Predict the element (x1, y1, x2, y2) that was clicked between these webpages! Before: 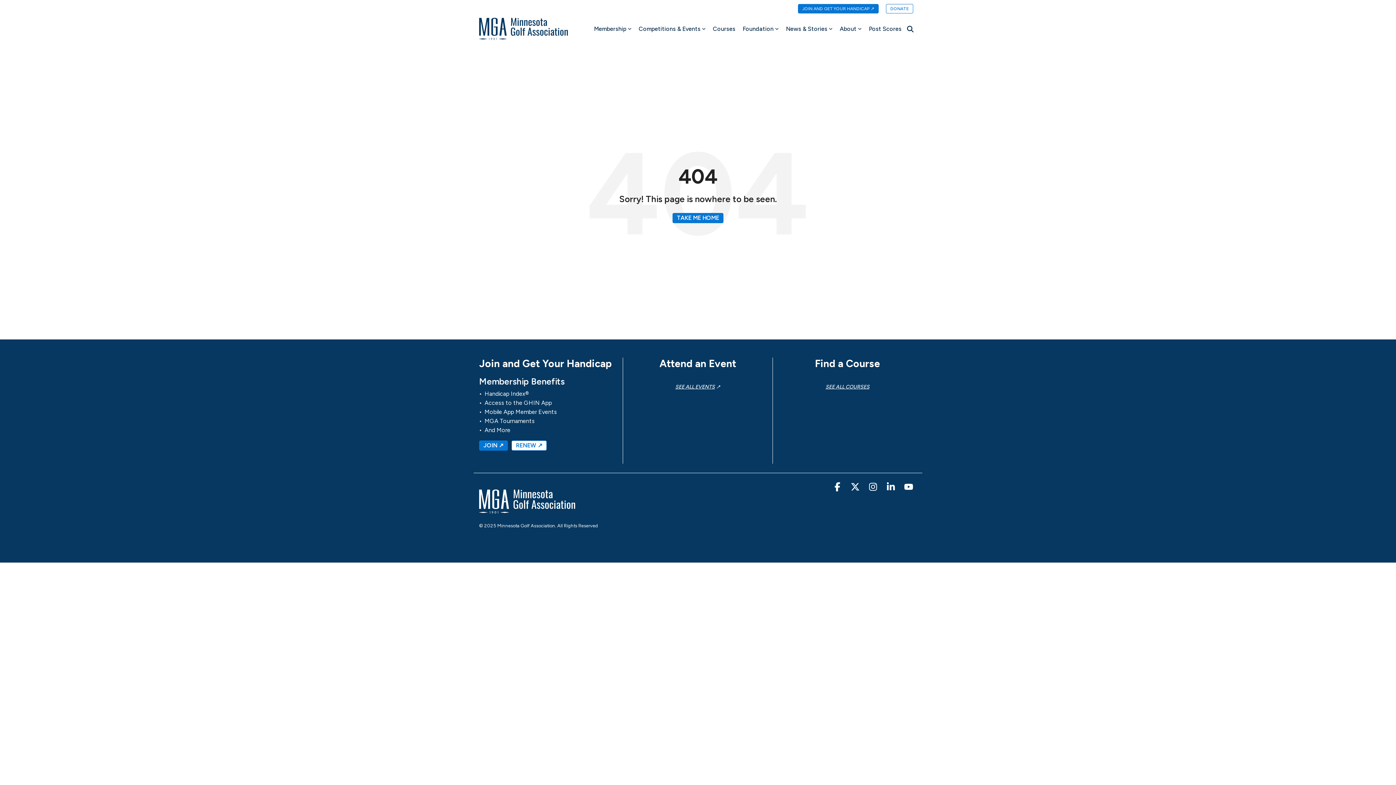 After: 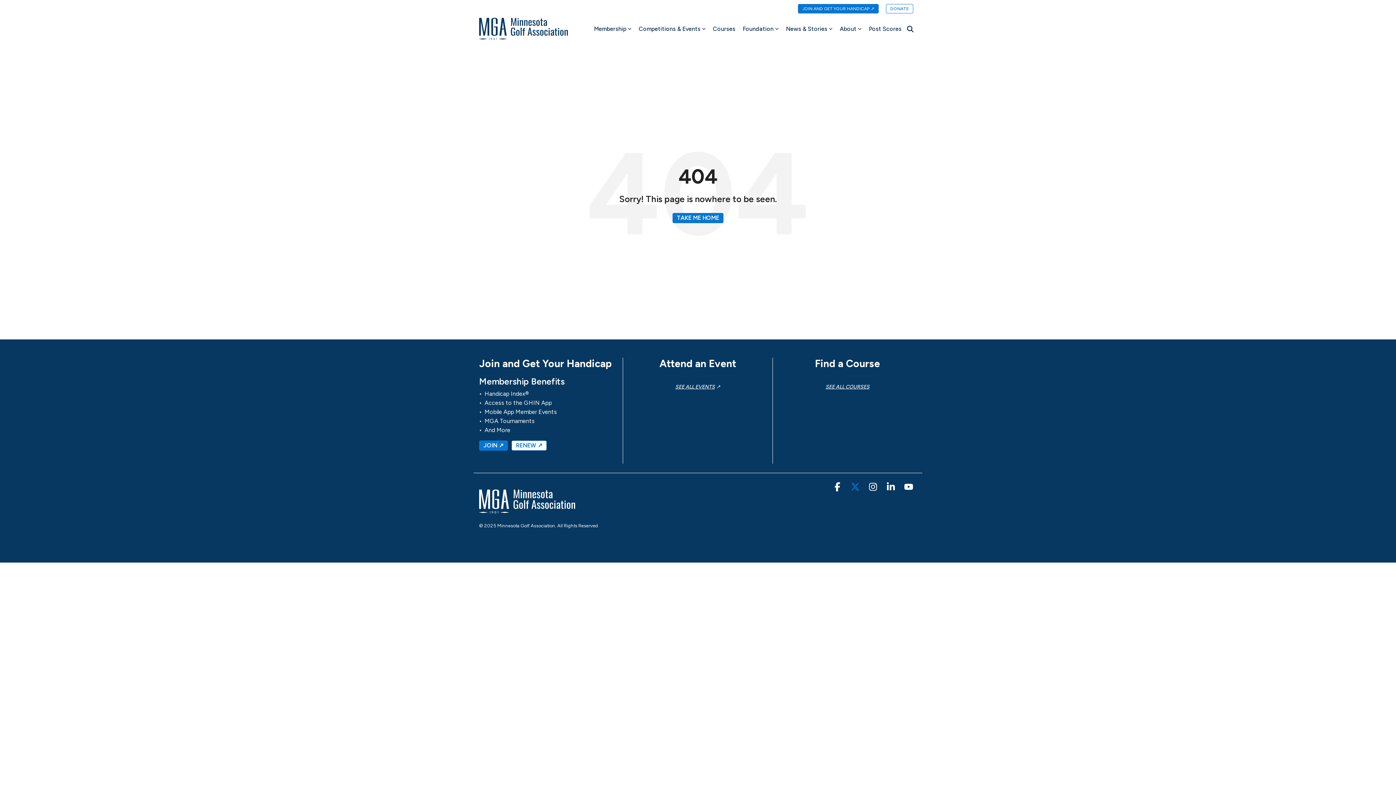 Action: bbox: (849, 484, 863, 493) label: X